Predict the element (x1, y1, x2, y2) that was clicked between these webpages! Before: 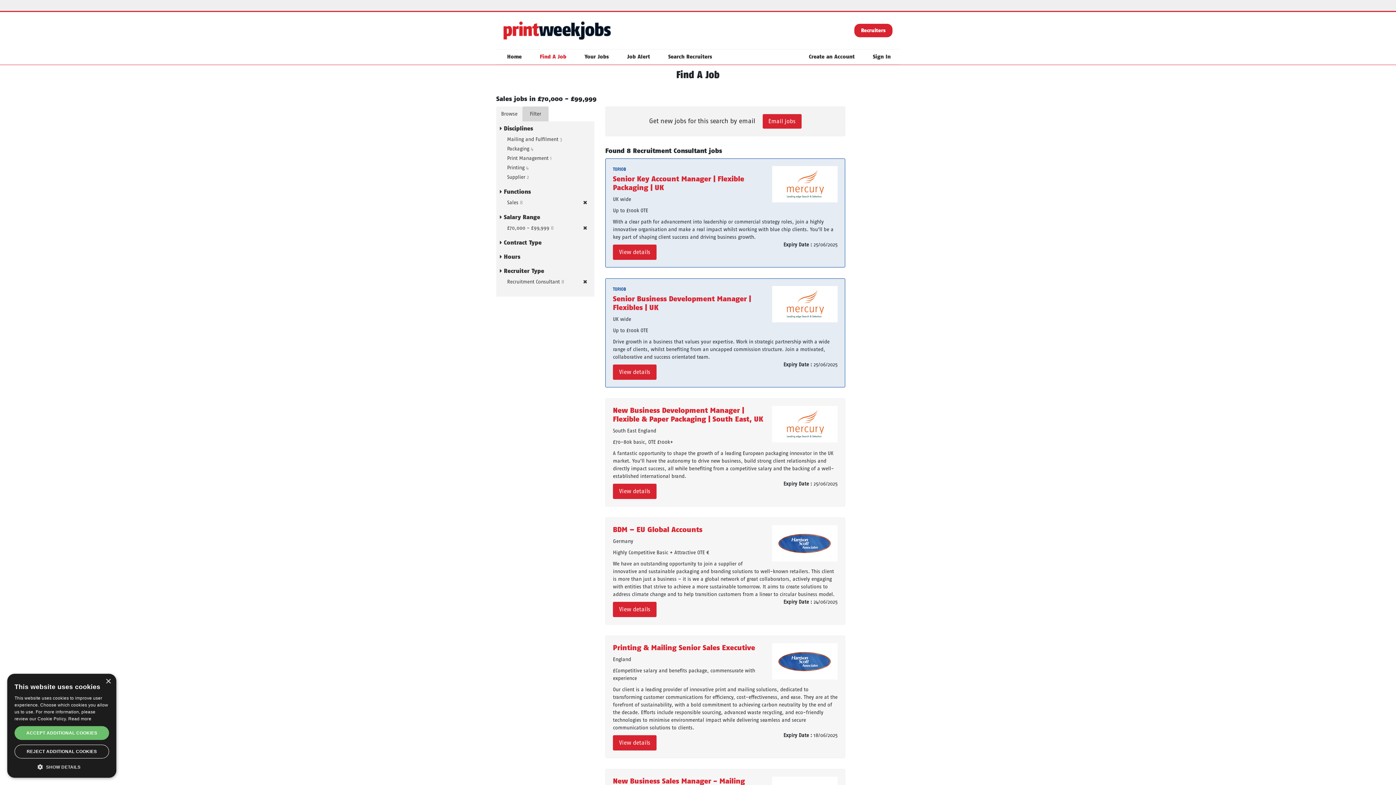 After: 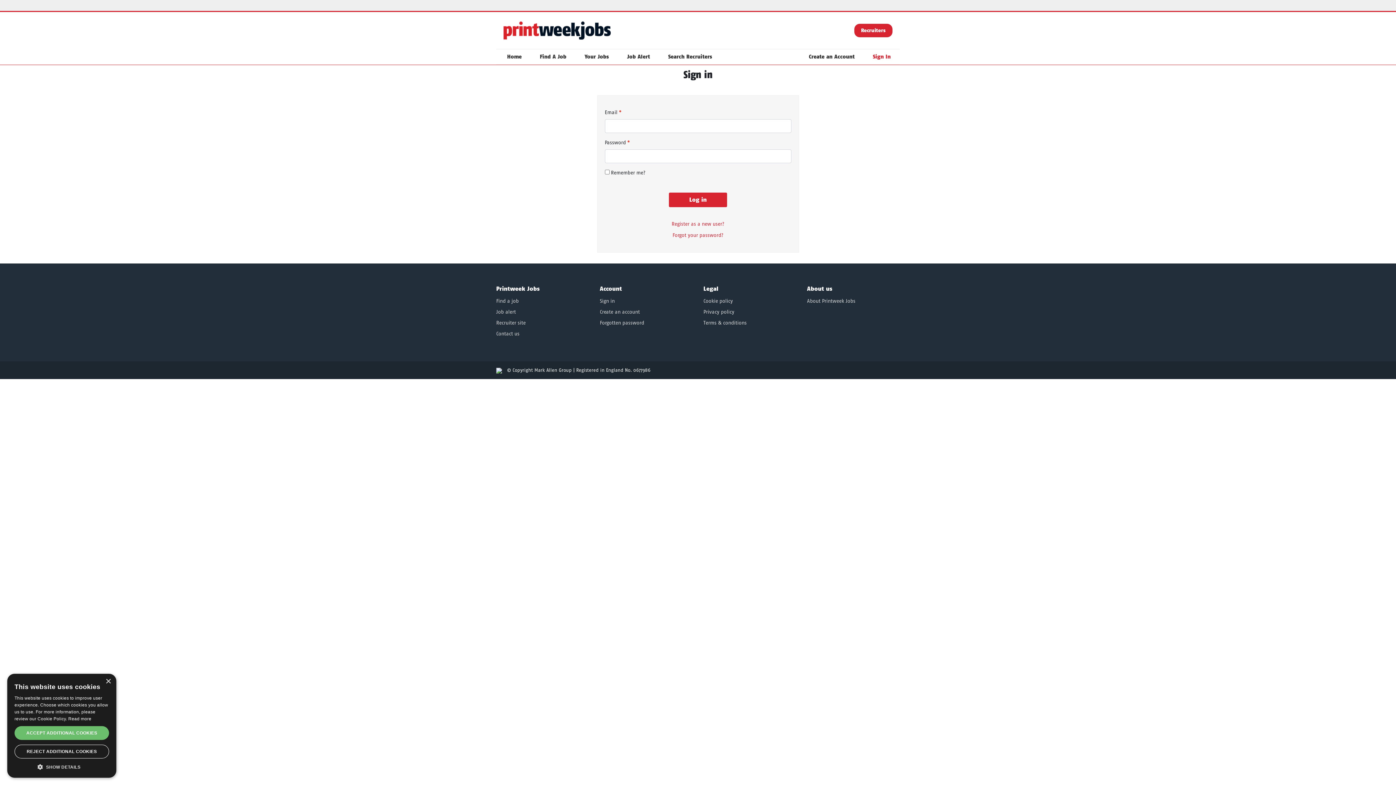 Action: bbox: (869, 49, 894, 64) label: Sign In